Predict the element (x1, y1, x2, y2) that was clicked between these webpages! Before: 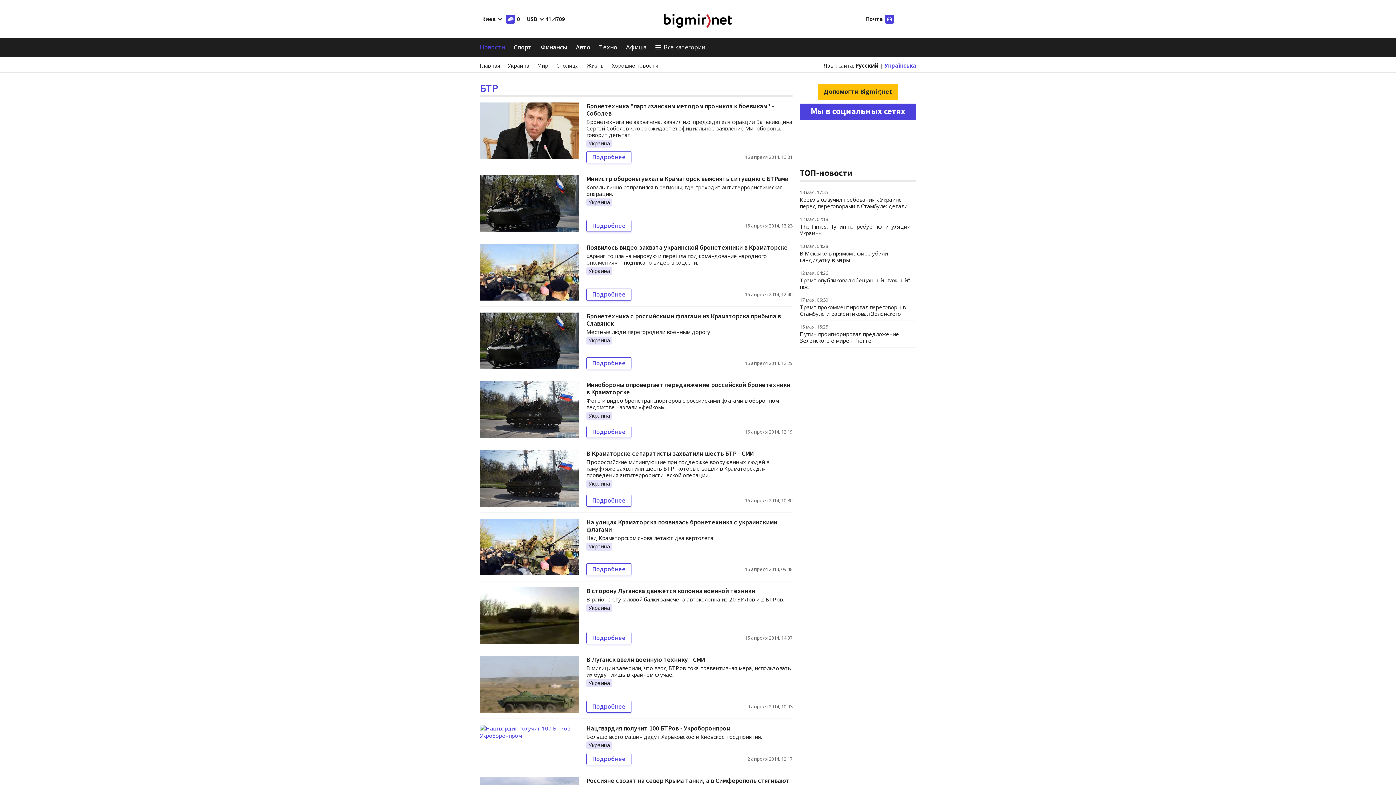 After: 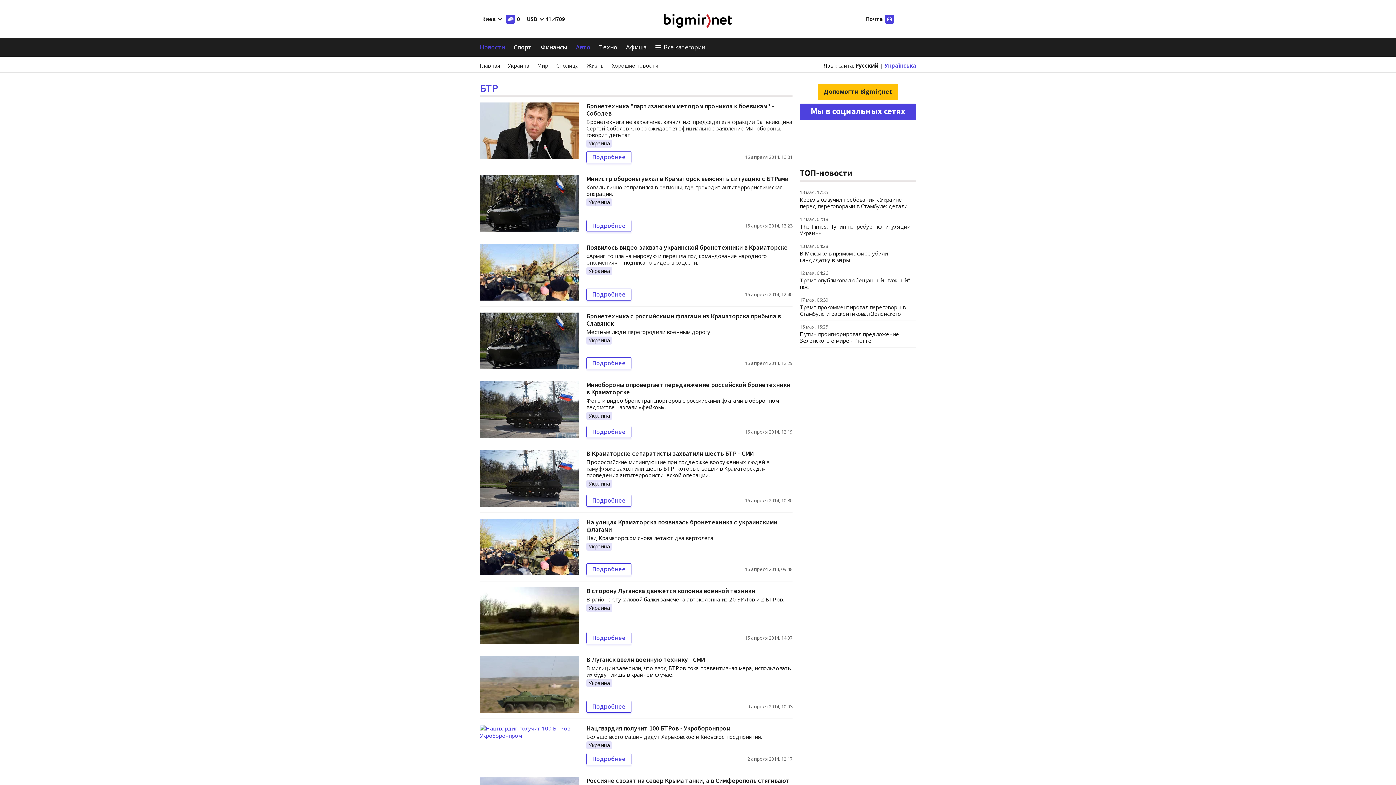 Action: label: Авто bbox: (576, 40, 590, 53)